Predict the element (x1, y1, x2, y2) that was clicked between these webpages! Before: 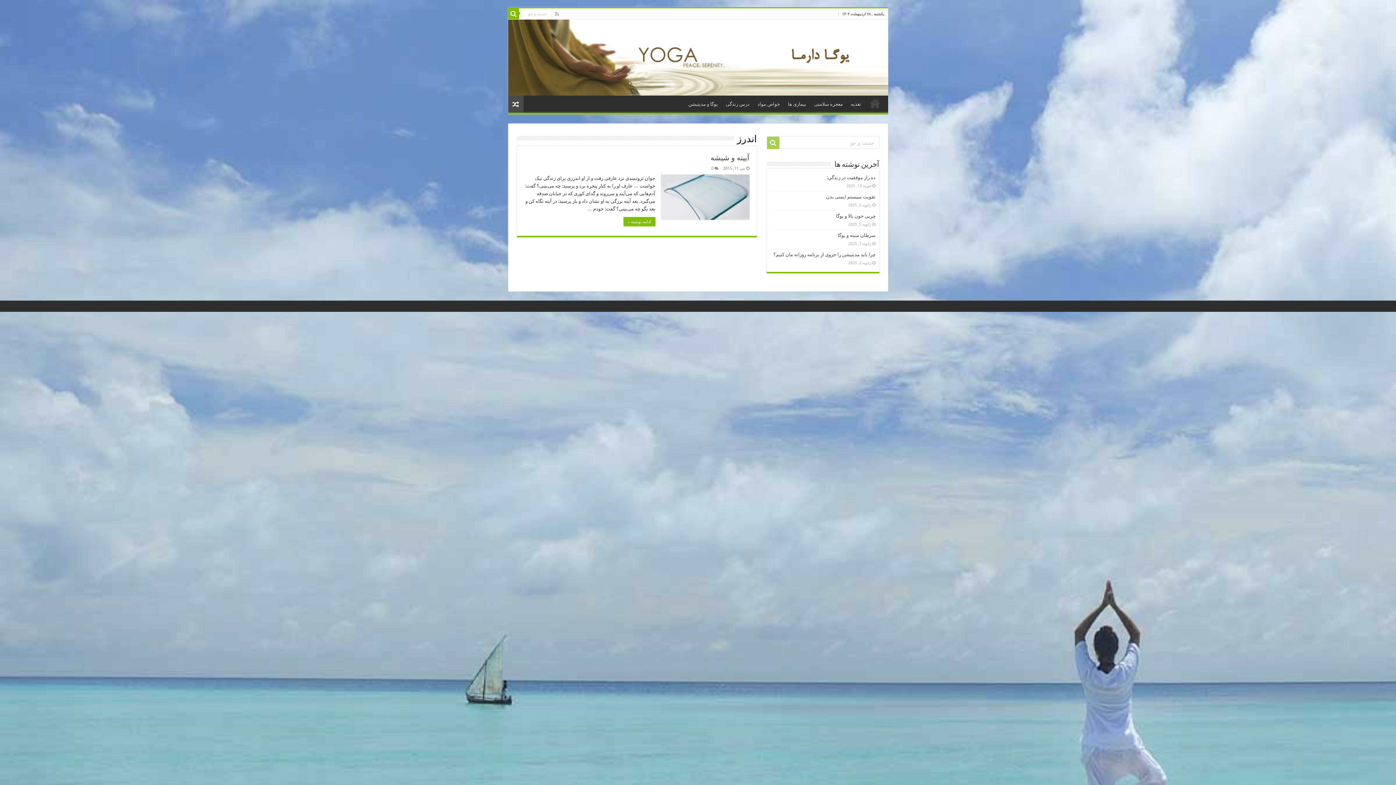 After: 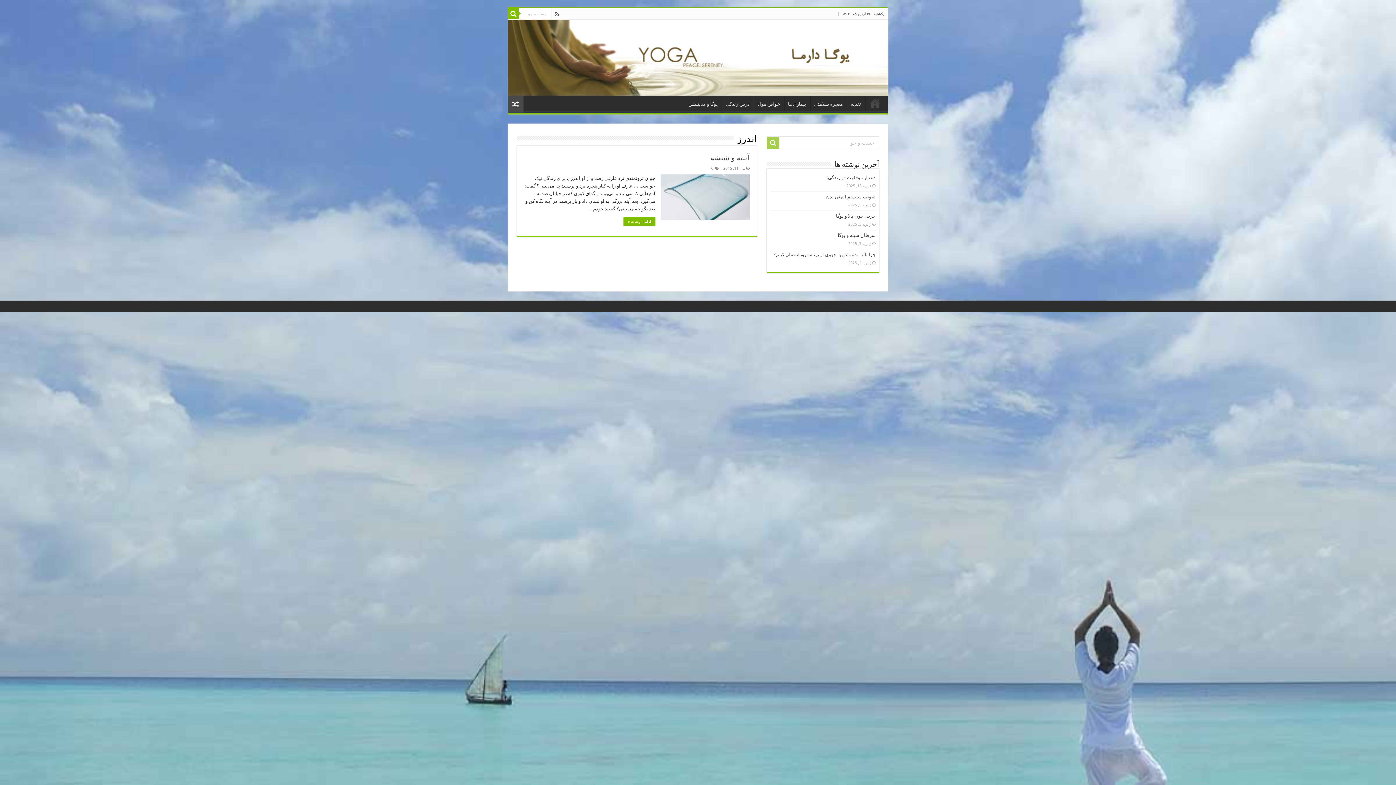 Action: bbox: (554, 9, 559, 18)